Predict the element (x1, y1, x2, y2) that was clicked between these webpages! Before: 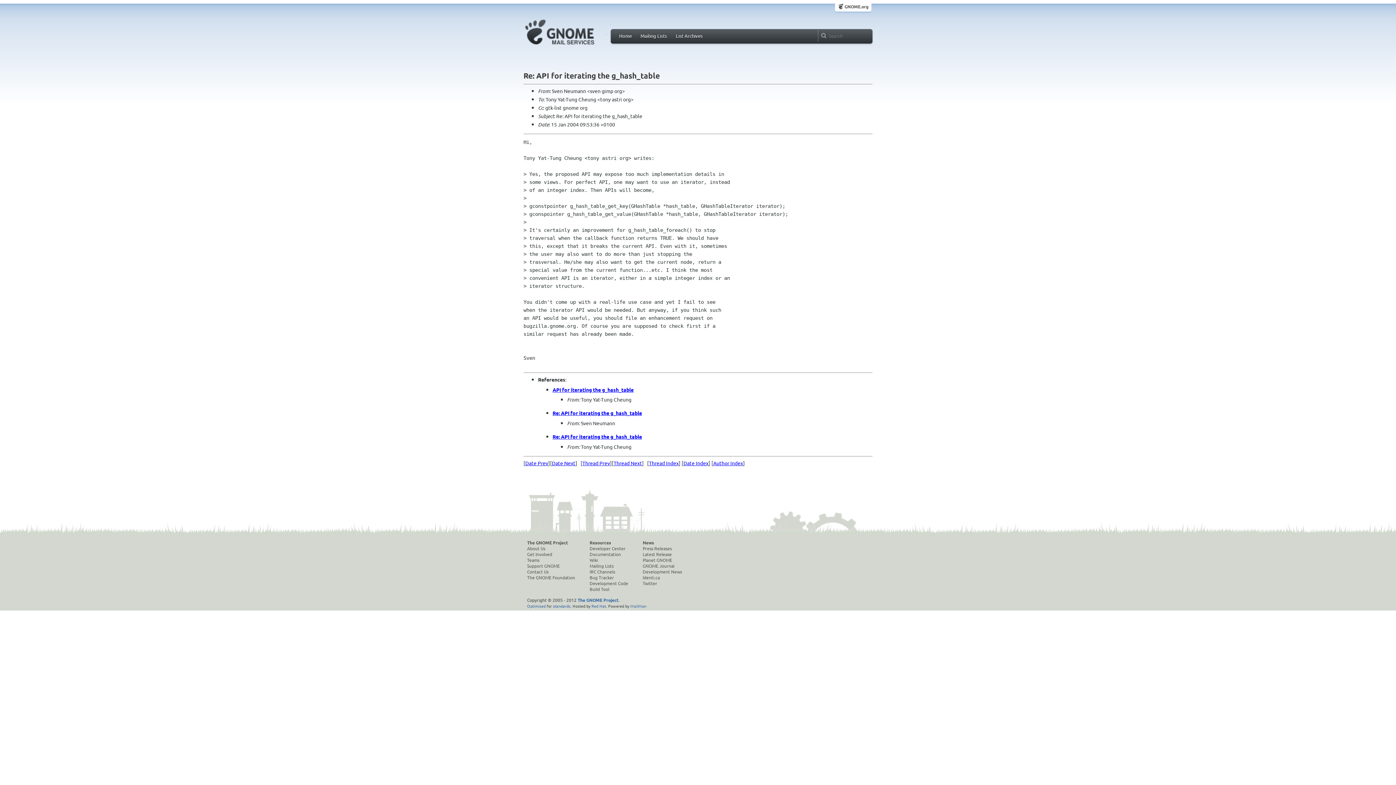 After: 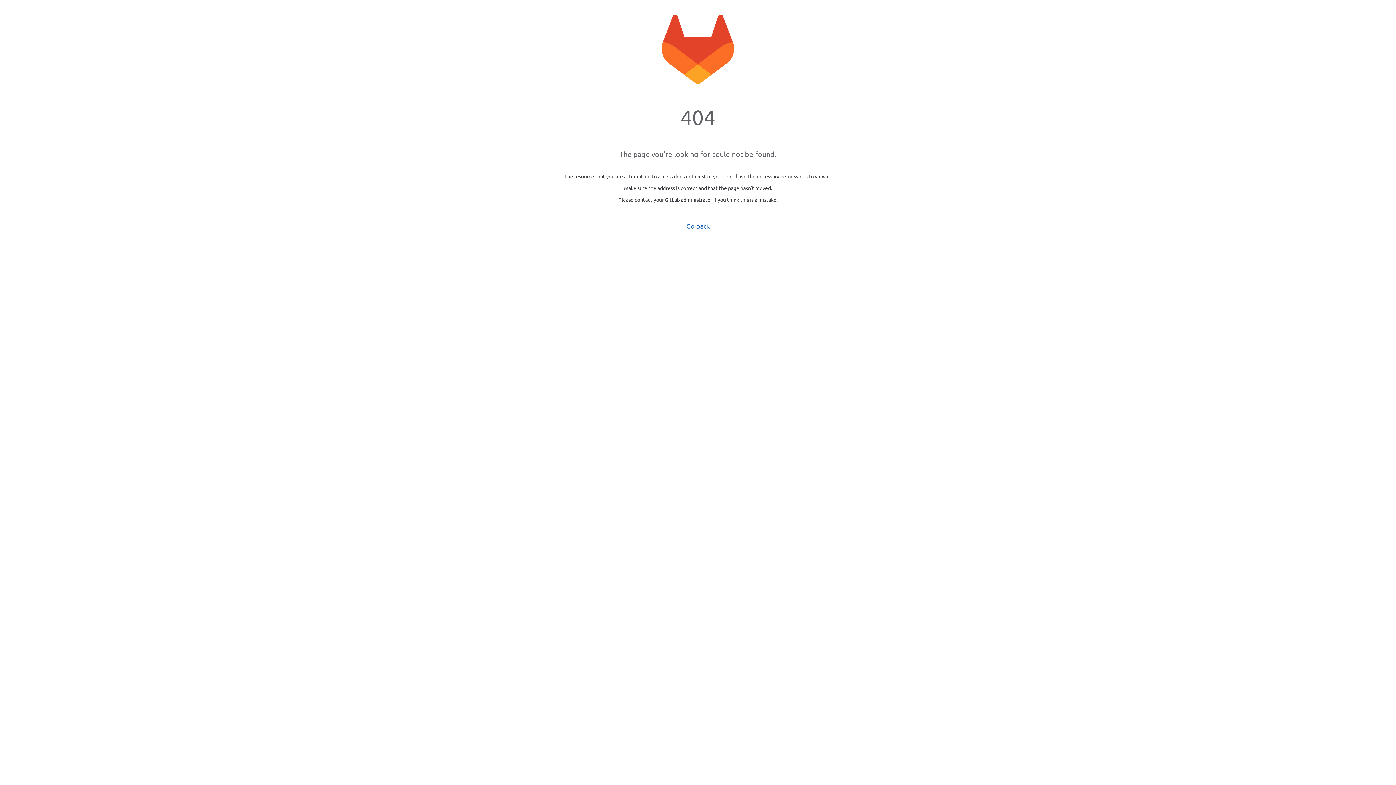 Action: bbox: (527, 563, 575, 568) label: Support GNOME